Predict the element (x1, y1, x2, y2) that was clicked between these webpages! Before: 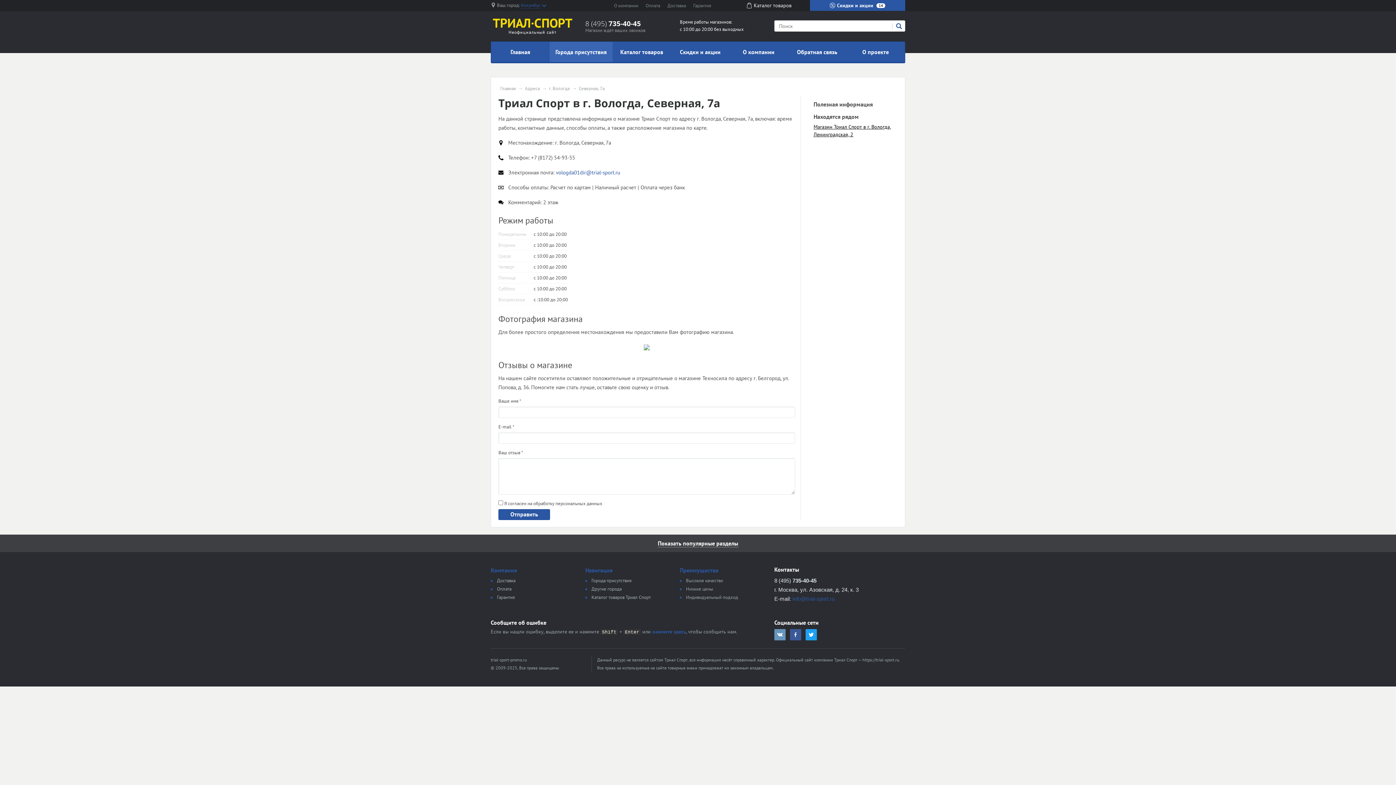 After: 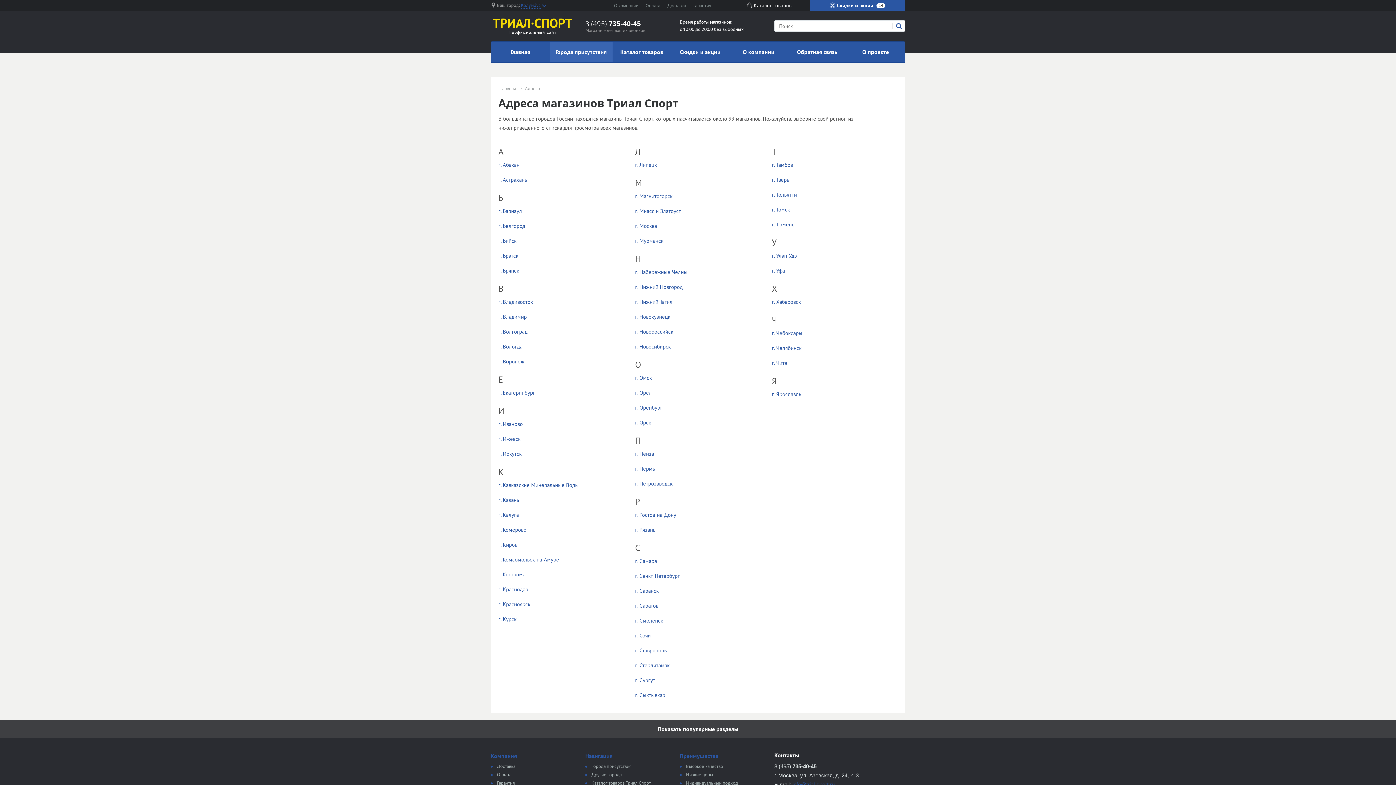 Action: bbox: (591, 577, 631, 584) label: Города присутствия